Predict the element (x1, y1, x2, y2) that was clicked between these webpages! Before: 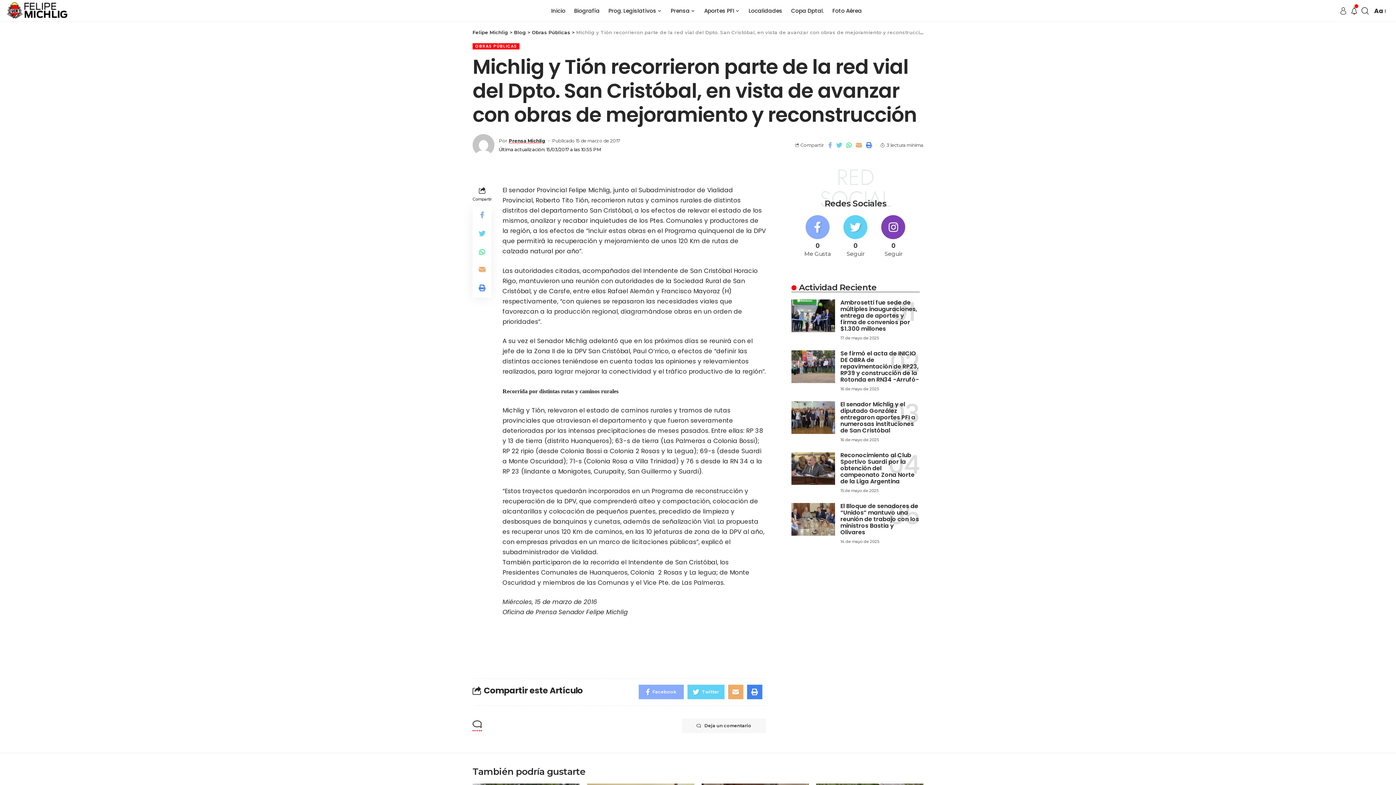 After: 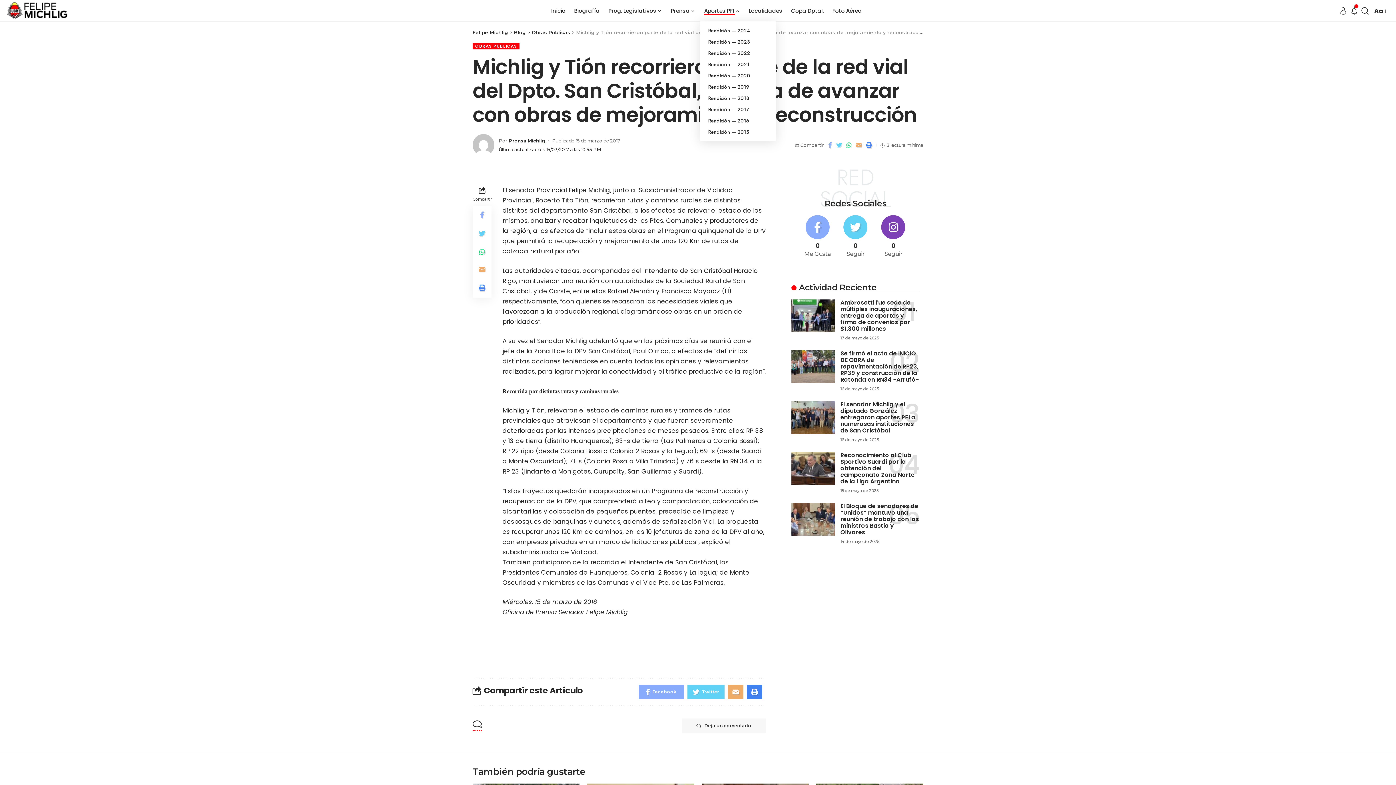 Action: bbox: (699, 0, 744, 21) label: Aportes PFI